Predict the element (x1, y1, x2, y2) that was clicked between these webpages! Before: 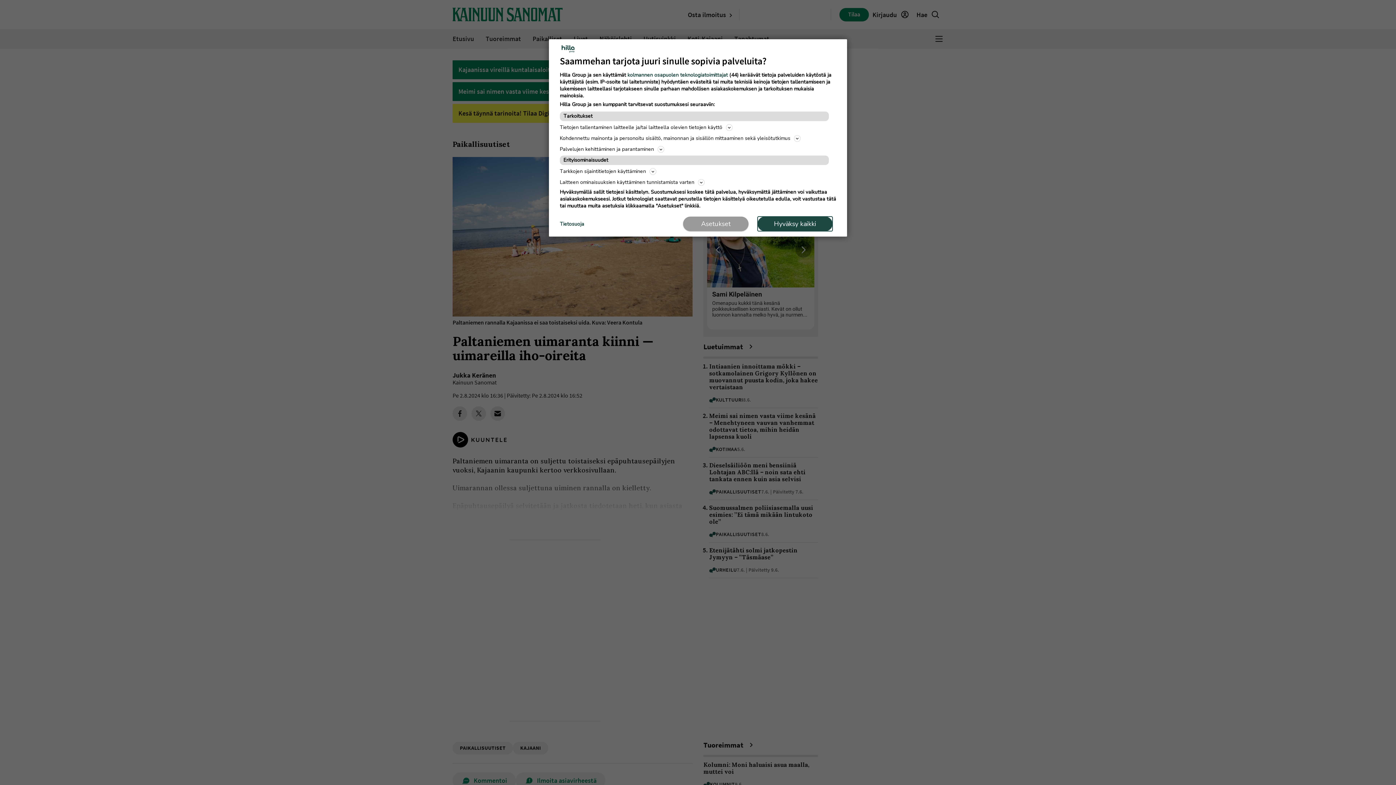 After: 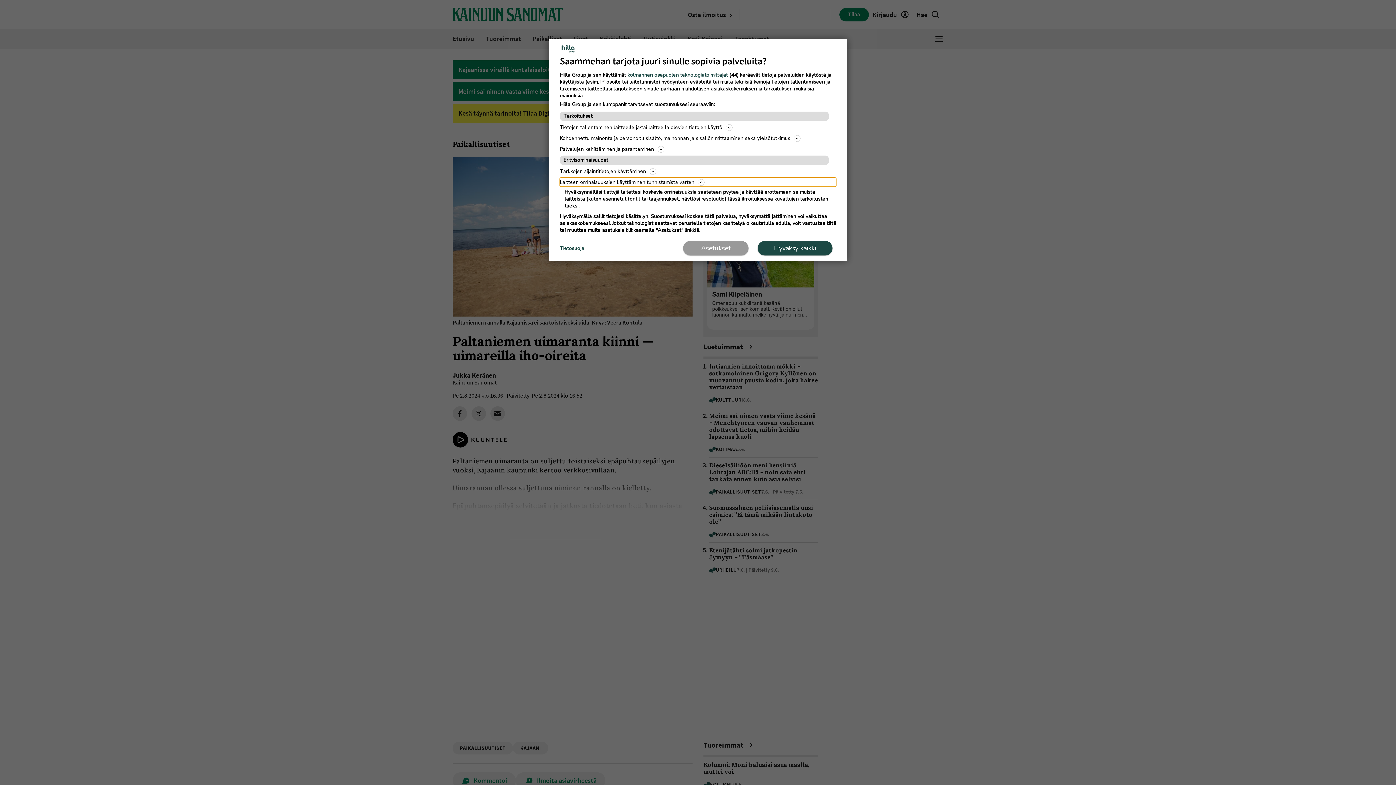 Action: bbox: (560, 177, 836, 186) label: Laitteen ominaisuuksien käyttäminen tunnistamista varten